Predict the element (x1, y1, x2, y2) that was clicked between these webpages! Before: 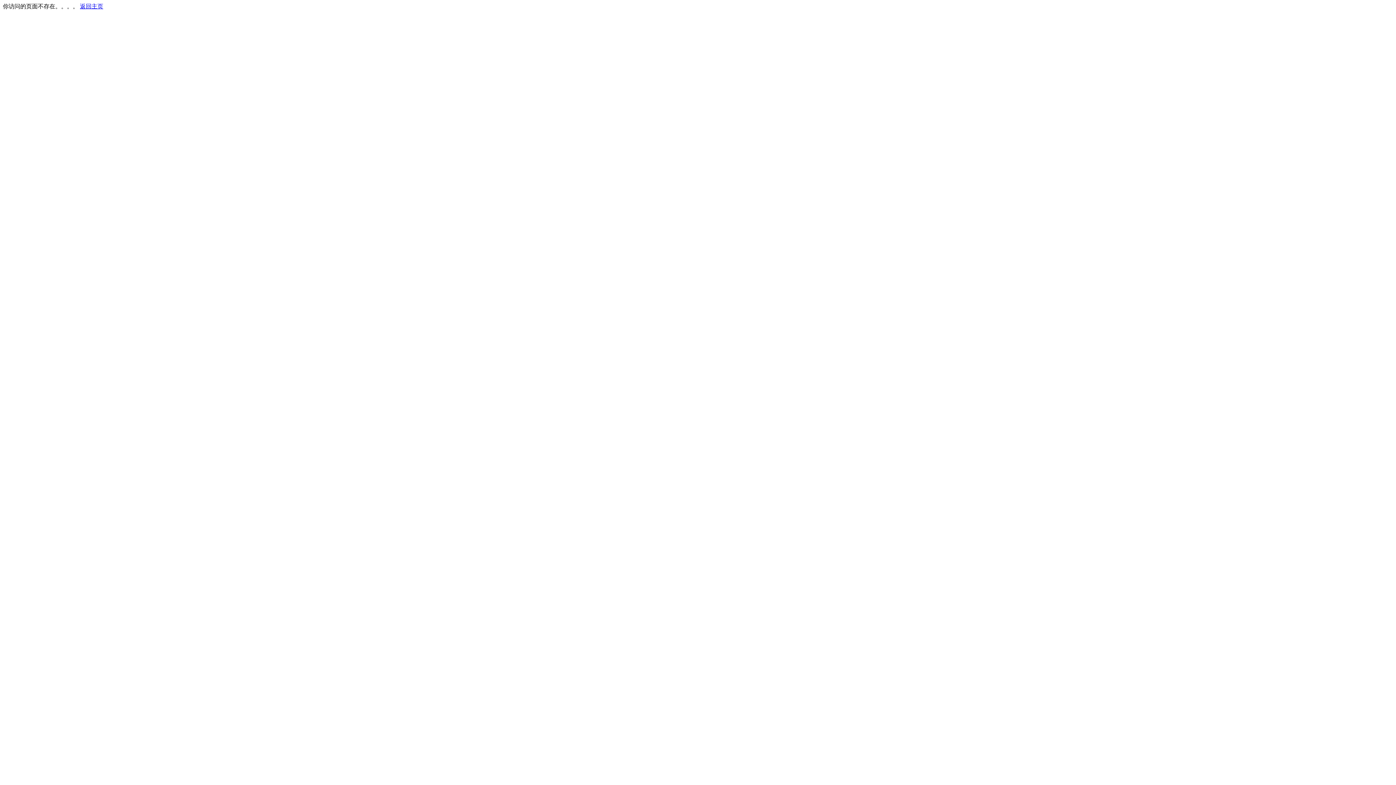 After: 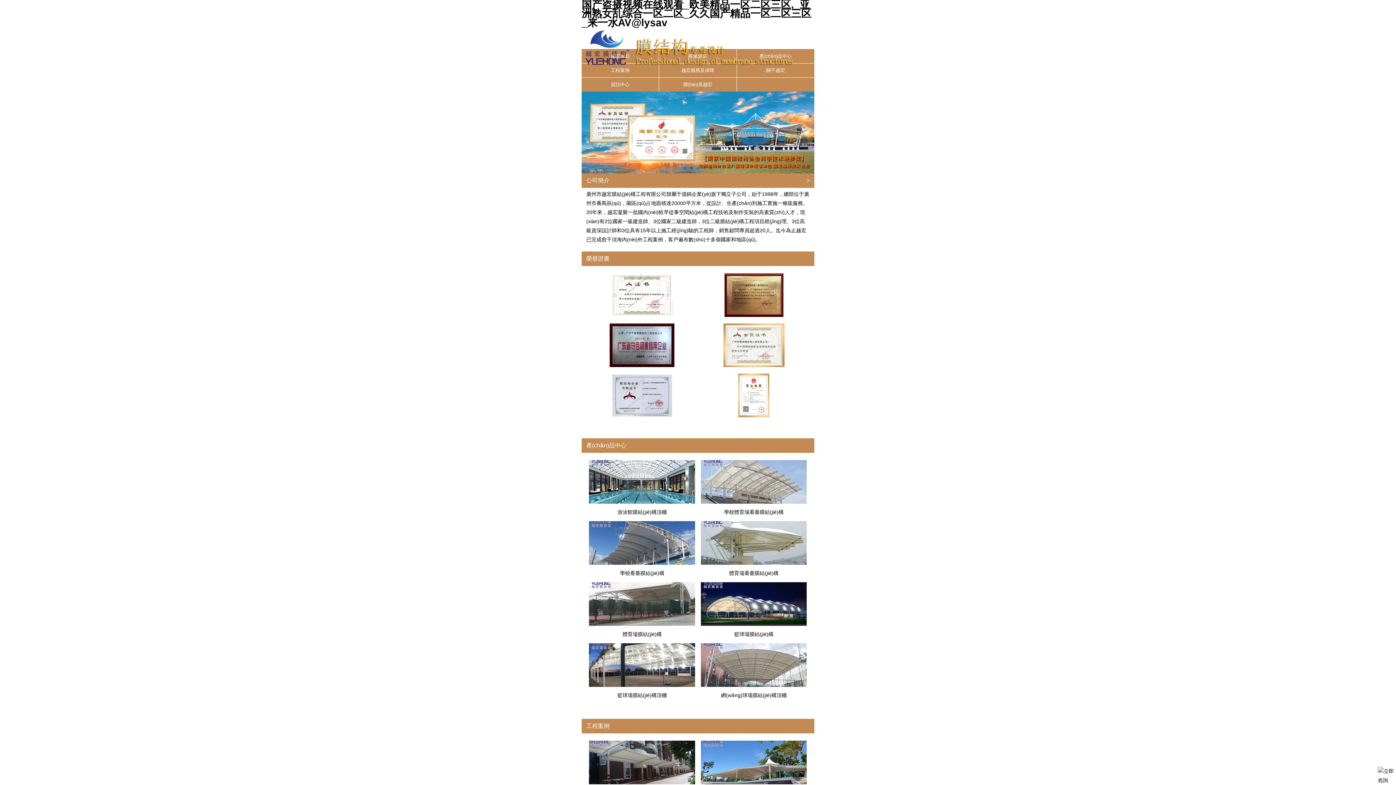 Action: bbox: (80, 3, 103, 9) label: 返回主页